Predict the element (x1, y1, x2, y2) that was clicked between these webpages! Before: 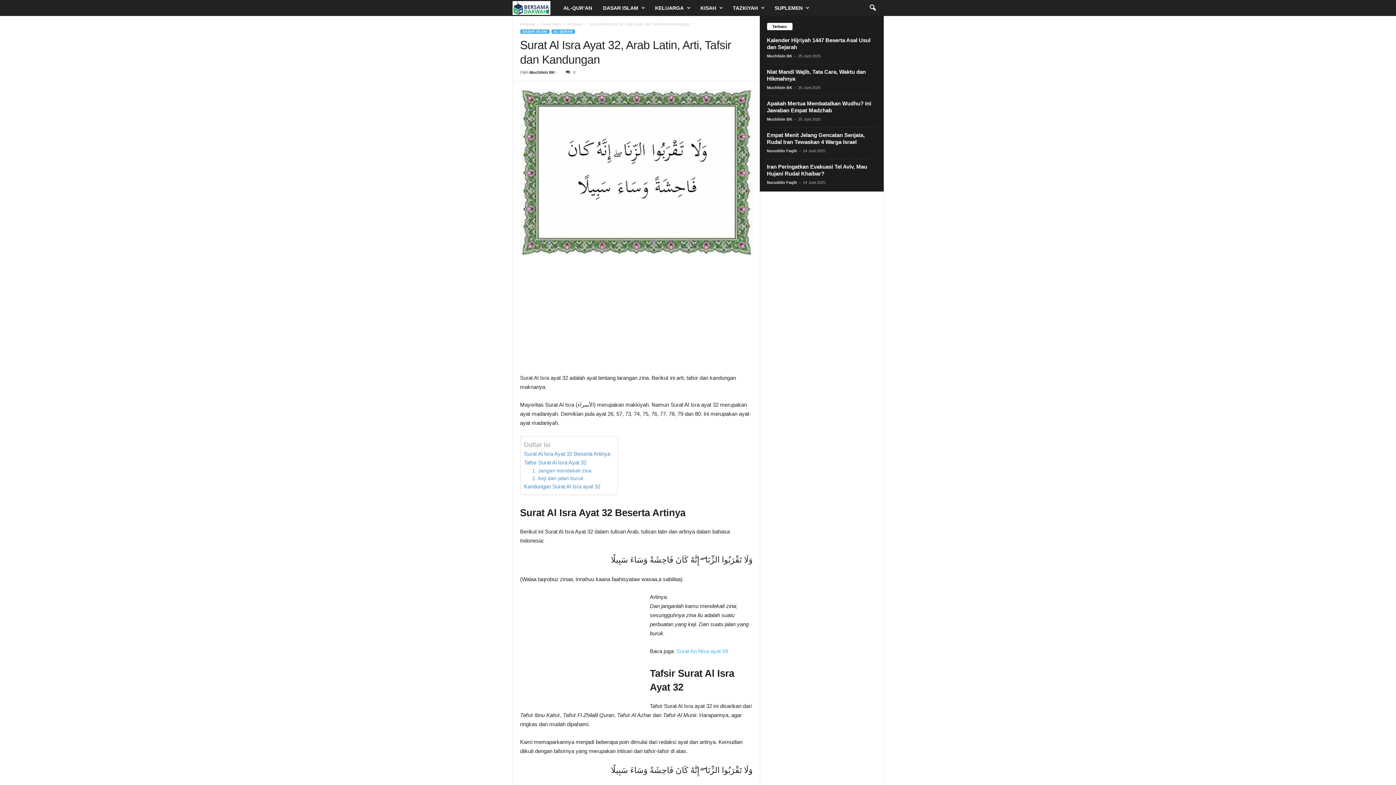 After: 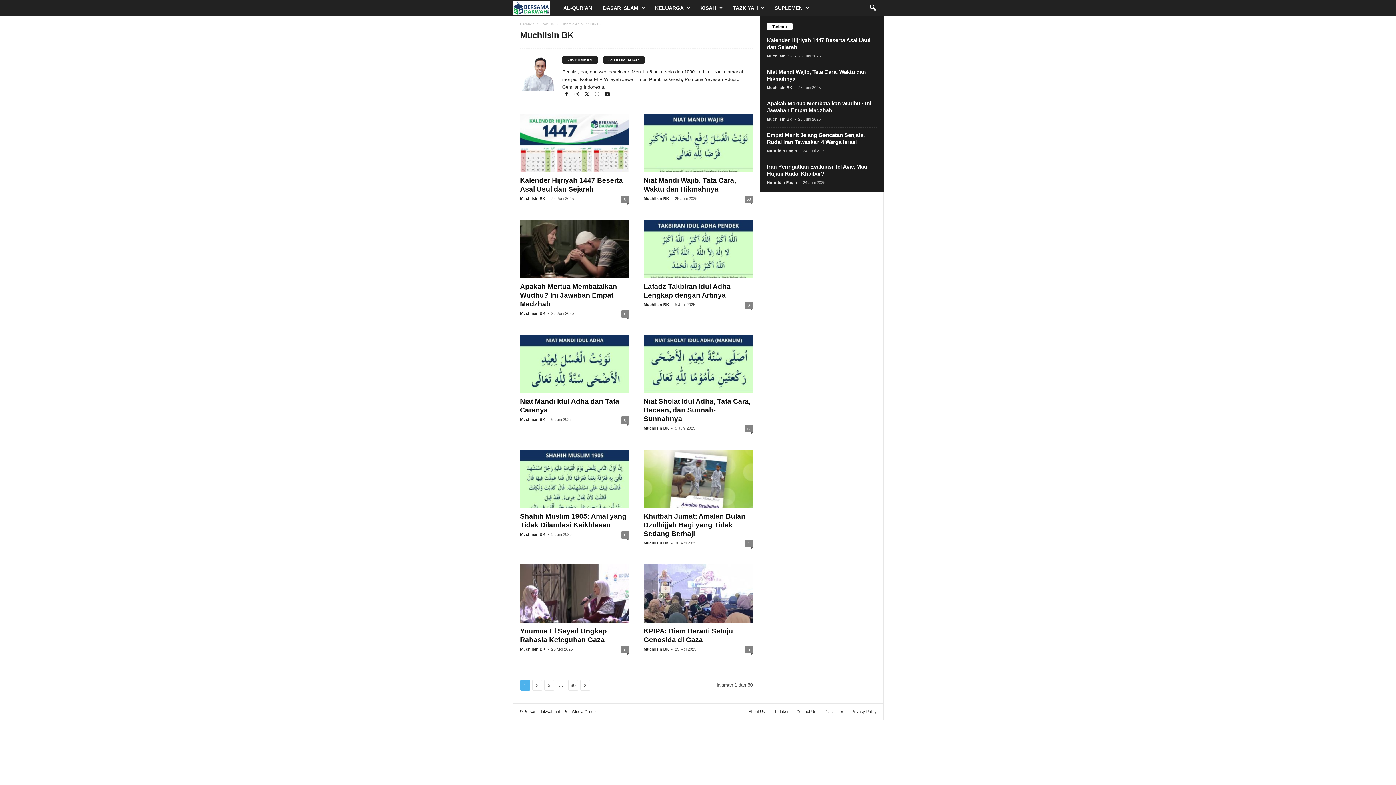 Action: label: Muchlisin BK bbox: (529, 70, 555, 74)